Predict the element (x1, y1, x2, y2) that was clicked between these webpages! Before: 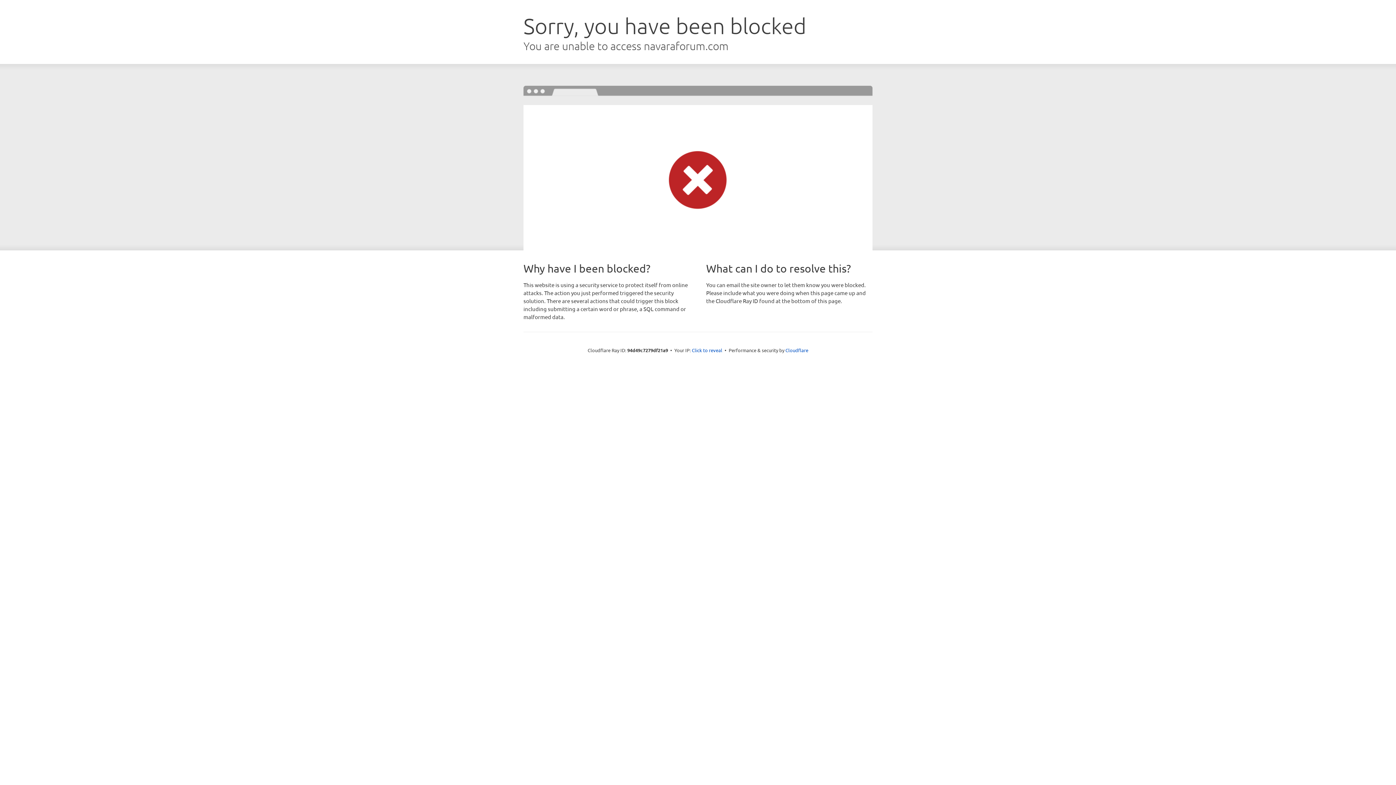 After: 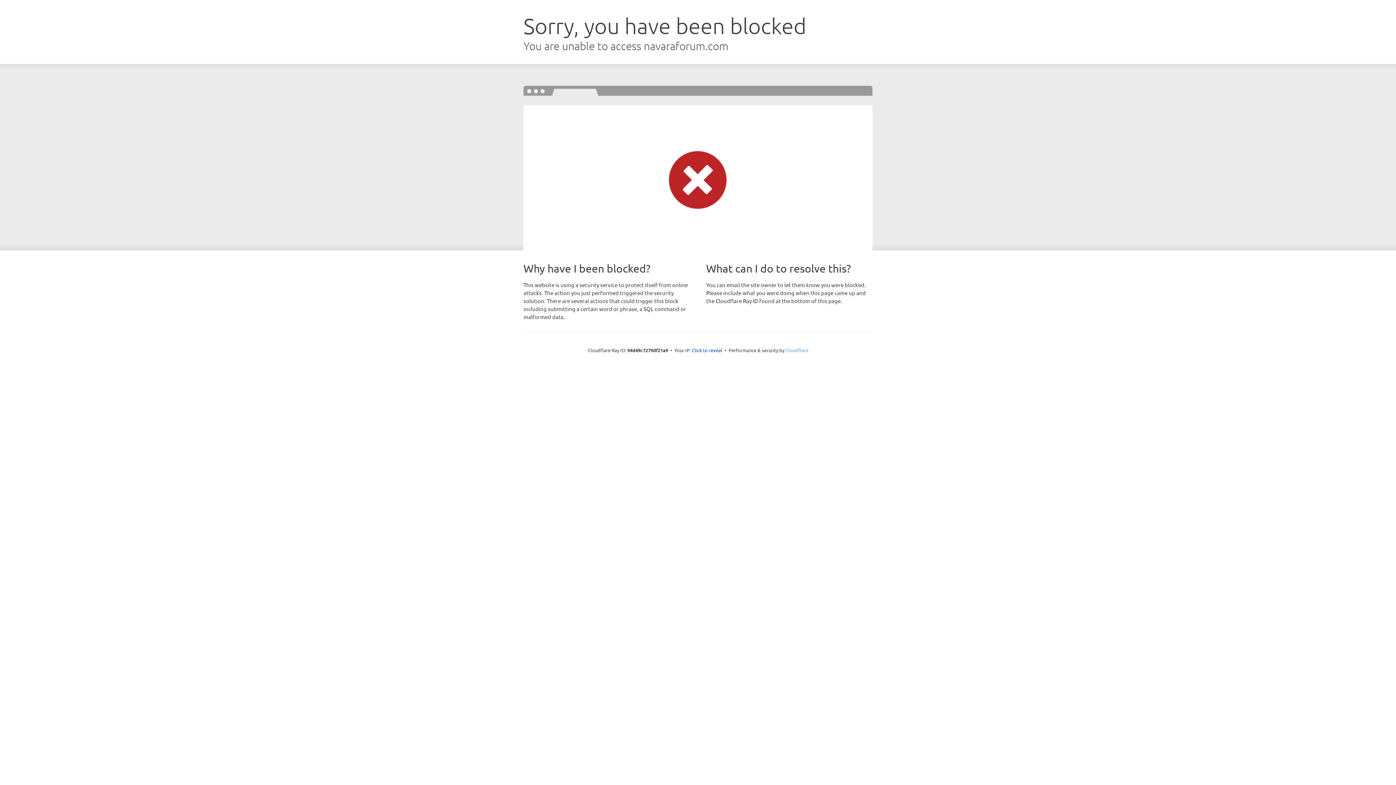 Action: bbox: (785, 347, 808, 353) label: Cloudflare